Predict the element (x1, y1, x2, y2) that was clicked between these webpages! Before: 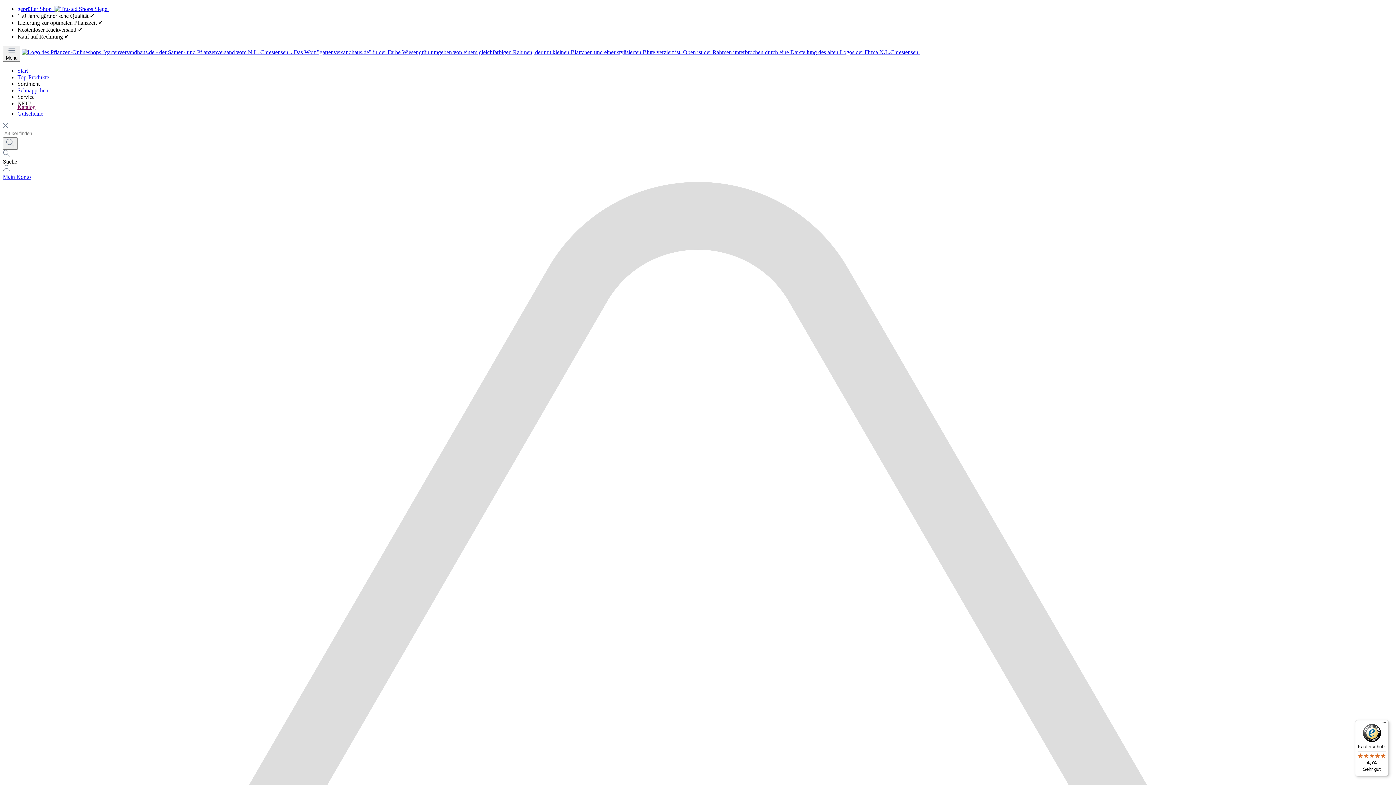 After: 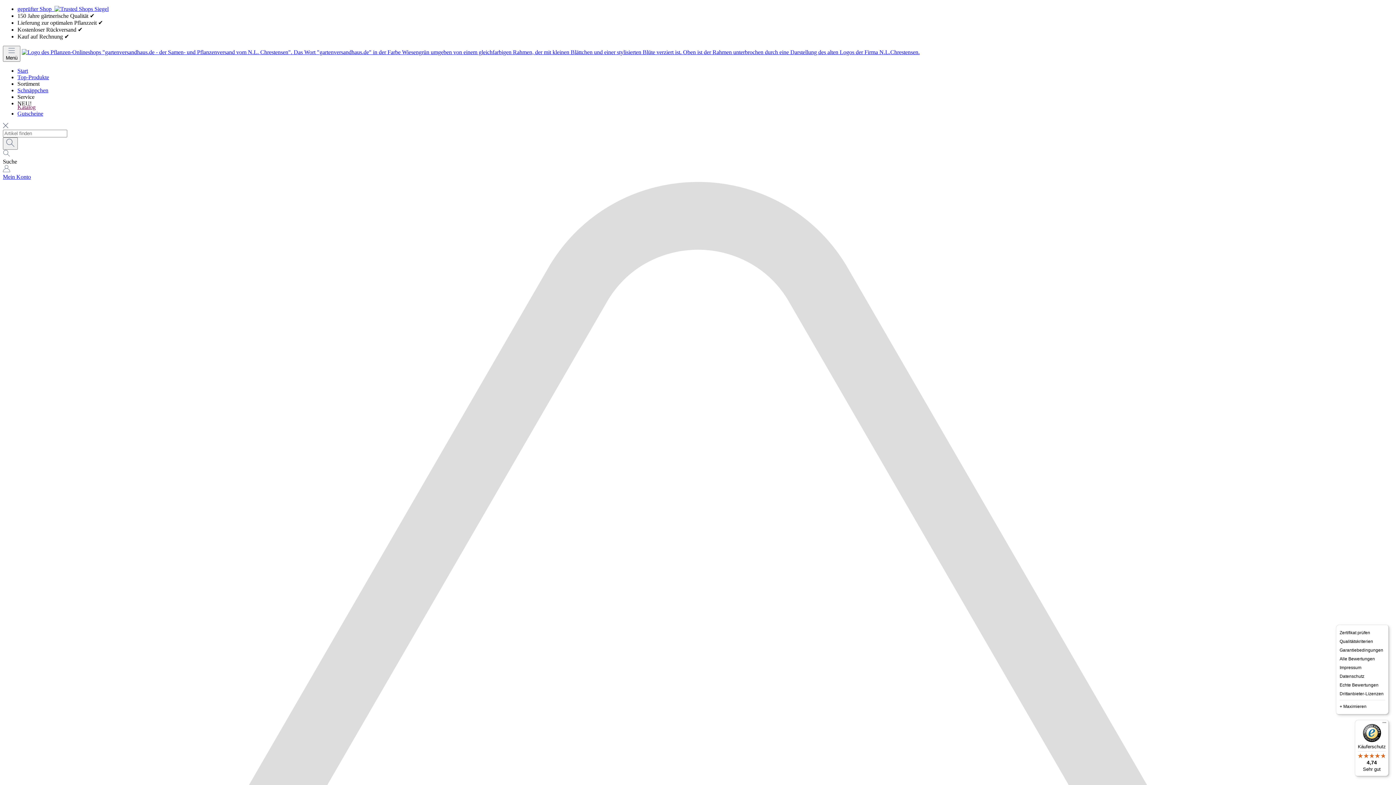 Action: bbox: (1380, 720, 1389, 729) label: Menü